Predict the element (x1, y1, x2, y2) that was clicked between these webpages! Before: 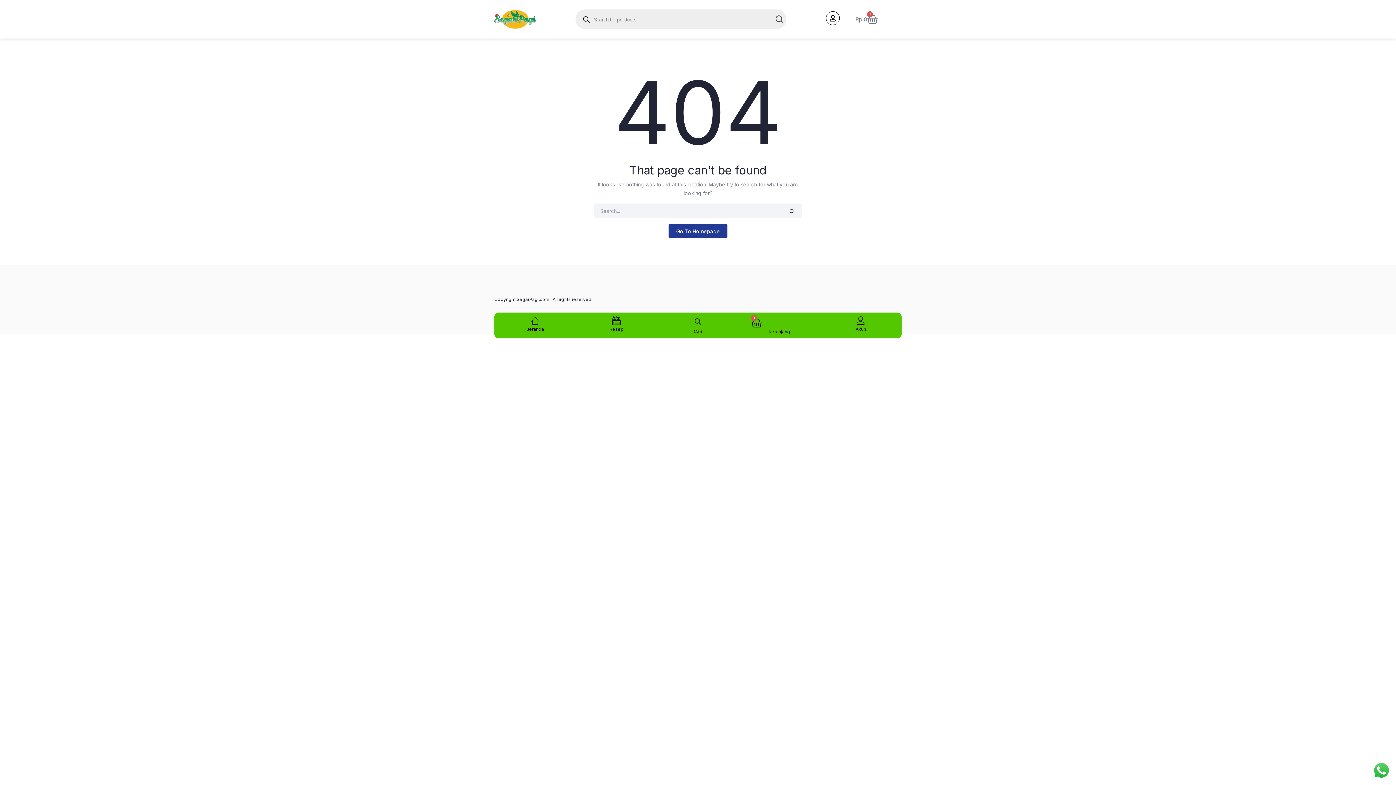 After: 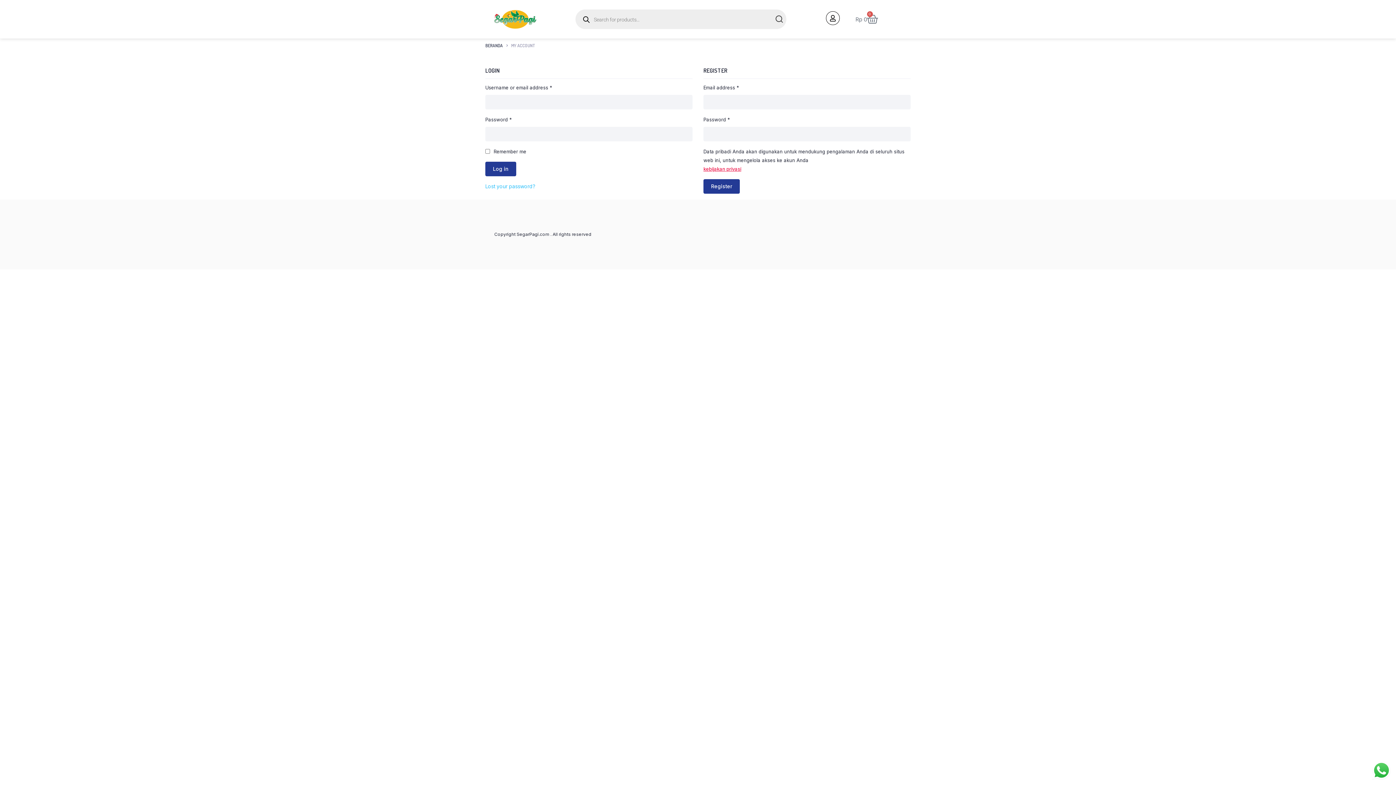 Action: bbox: (856, 316, 865, 324) label: Akun